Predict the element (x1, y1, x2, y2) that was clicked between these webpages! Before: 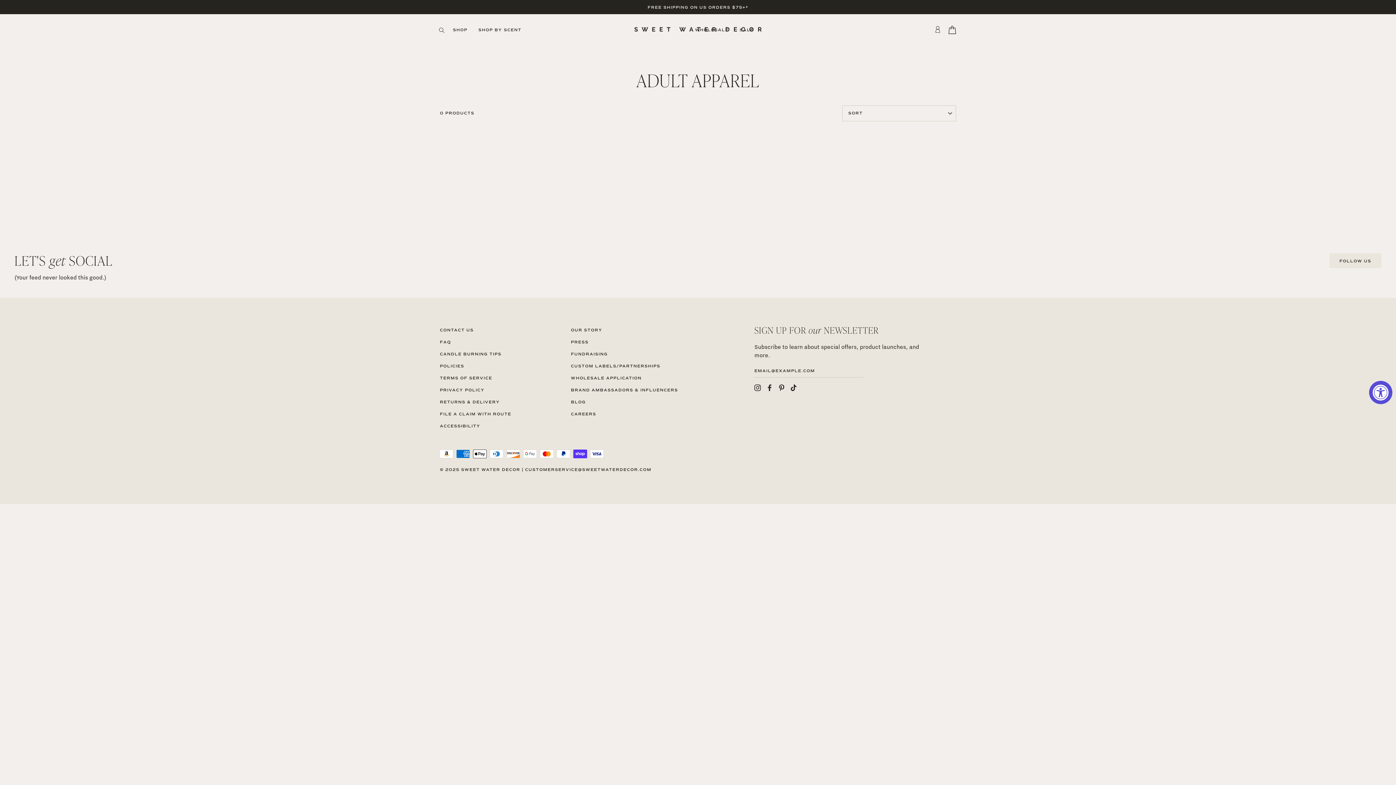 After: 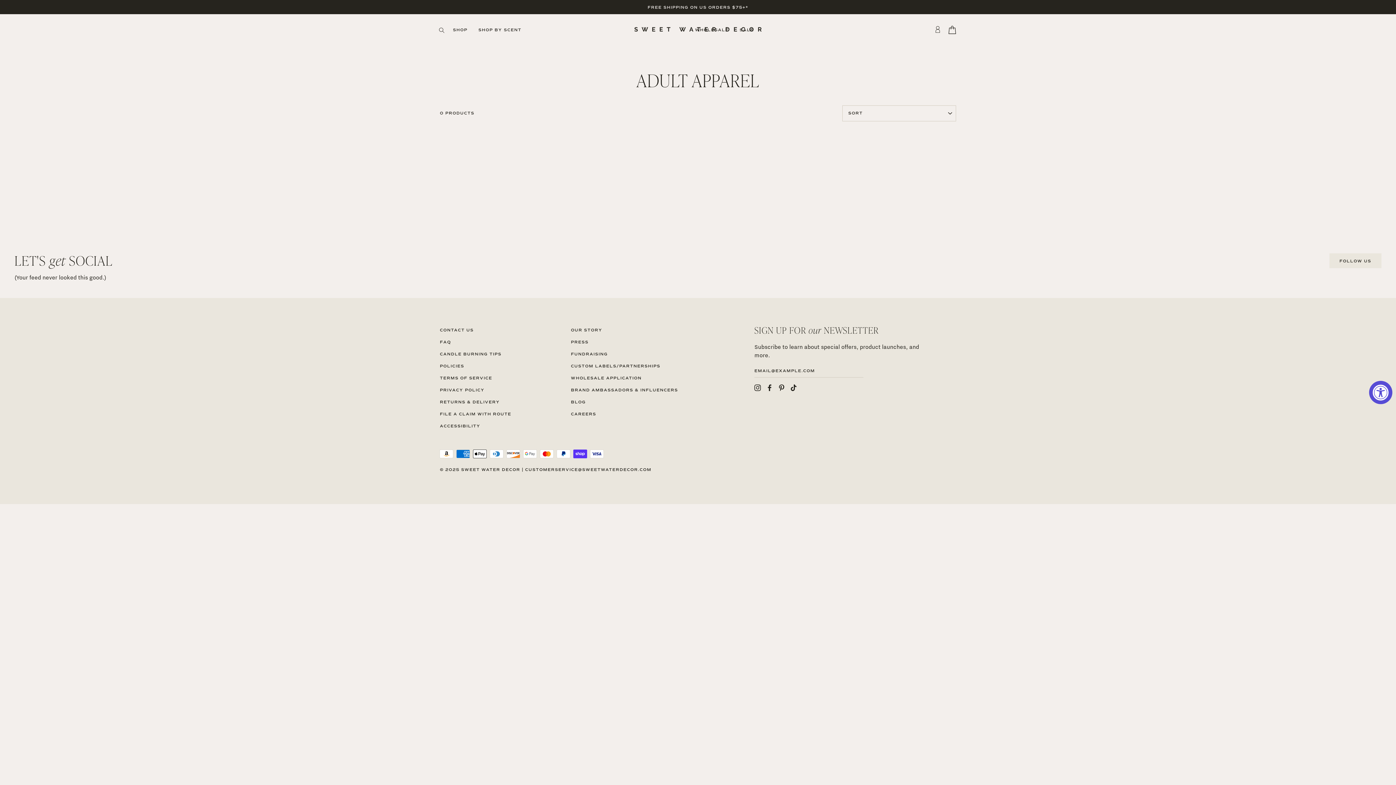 Action: bbox: (754, 383, 761, 391) label: Instagram